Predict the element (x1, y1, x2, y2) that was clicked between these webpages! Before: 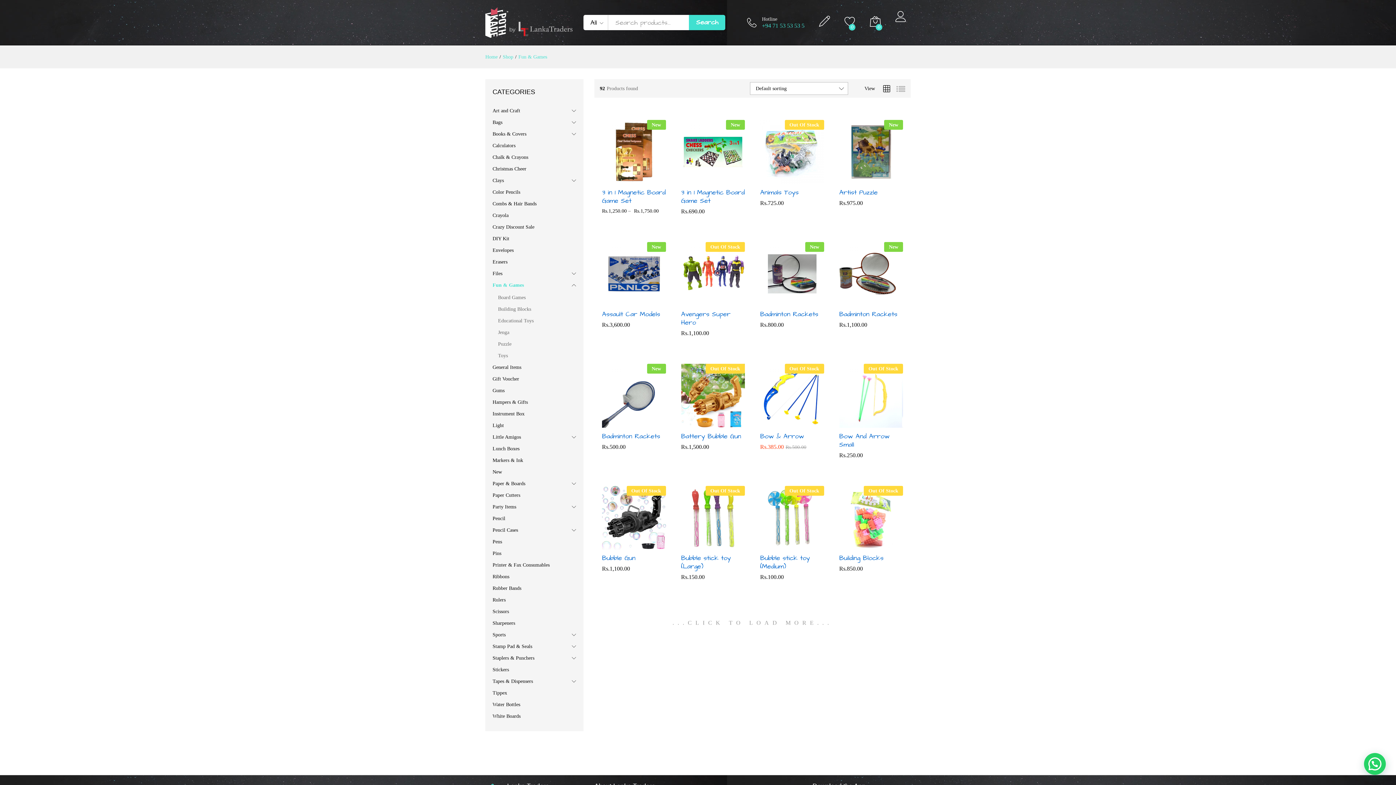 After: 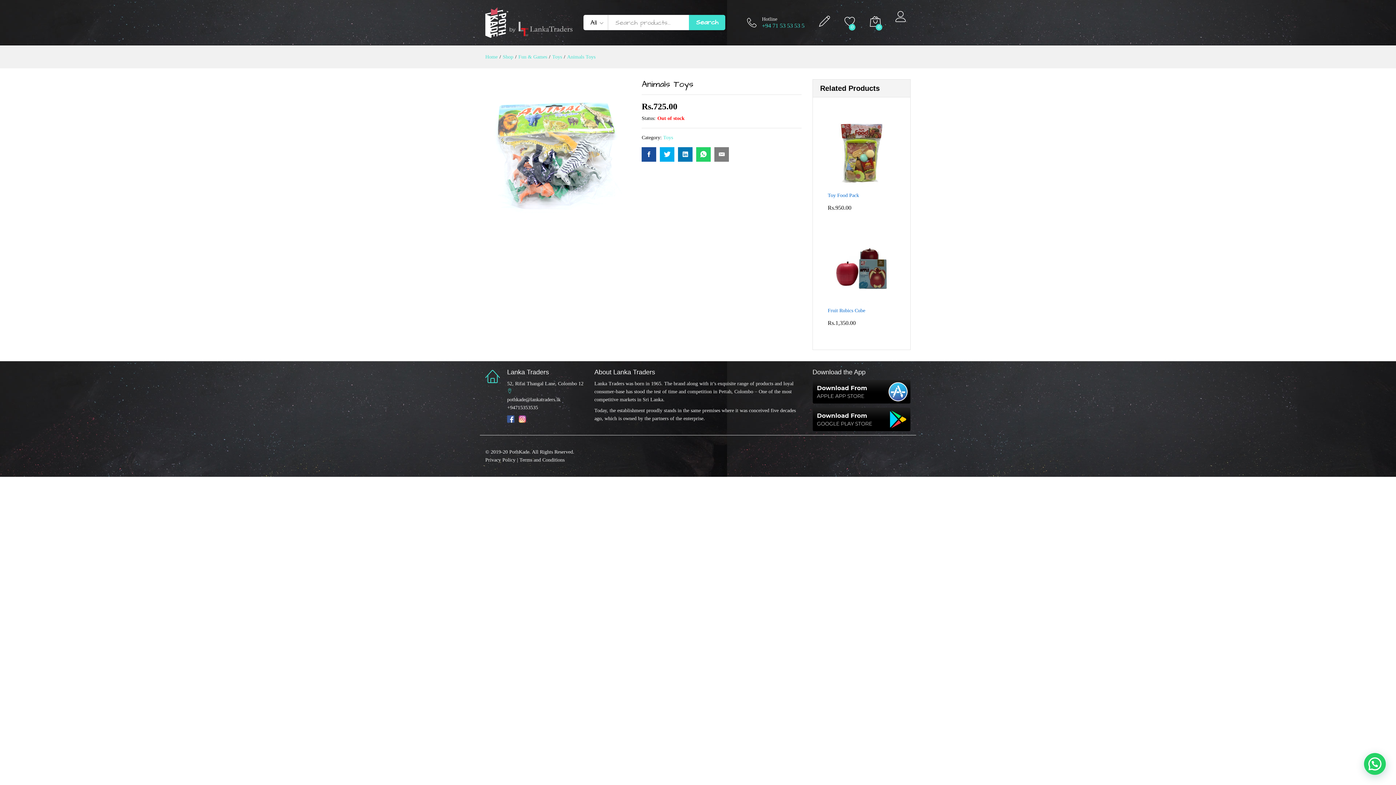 Action: bbox: (760, 120, 824, 183) label: Out Of Stock